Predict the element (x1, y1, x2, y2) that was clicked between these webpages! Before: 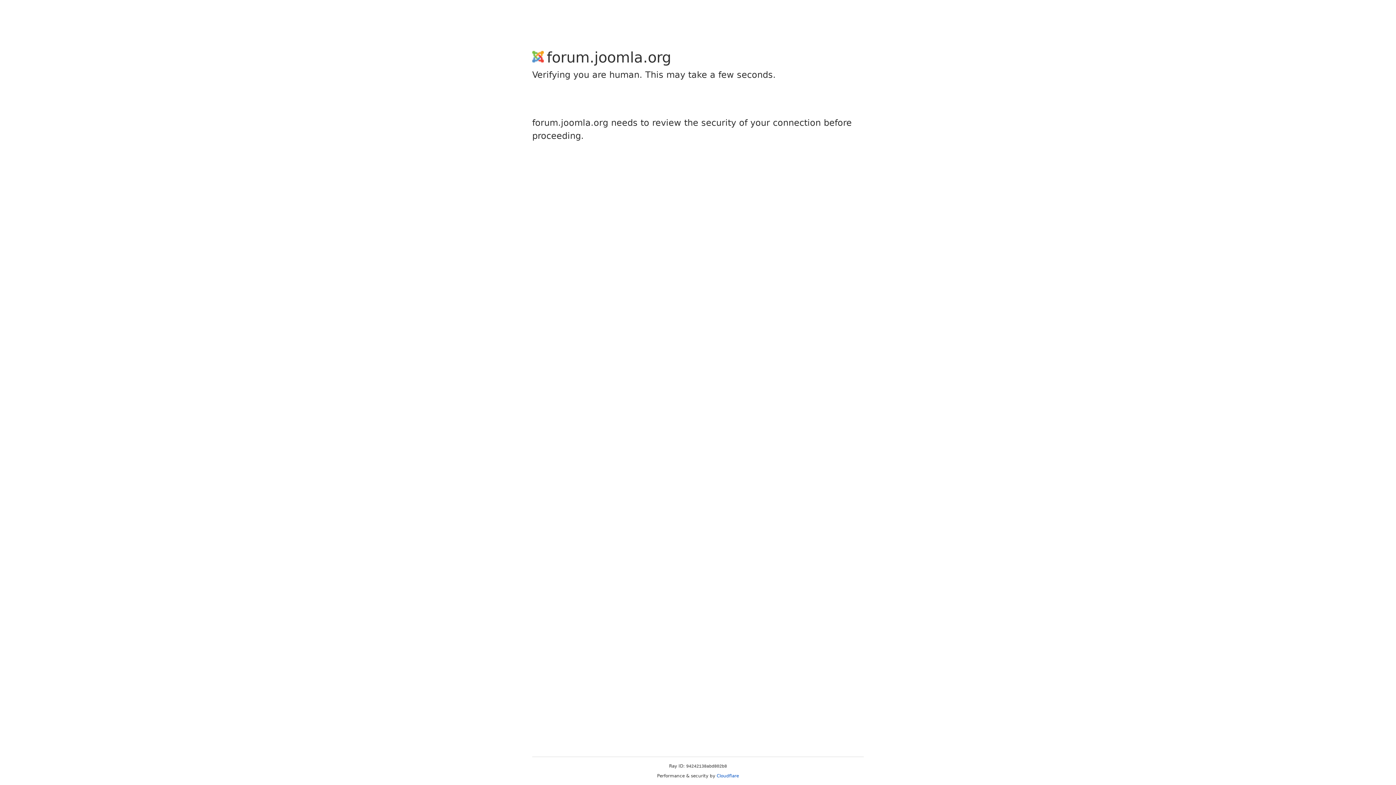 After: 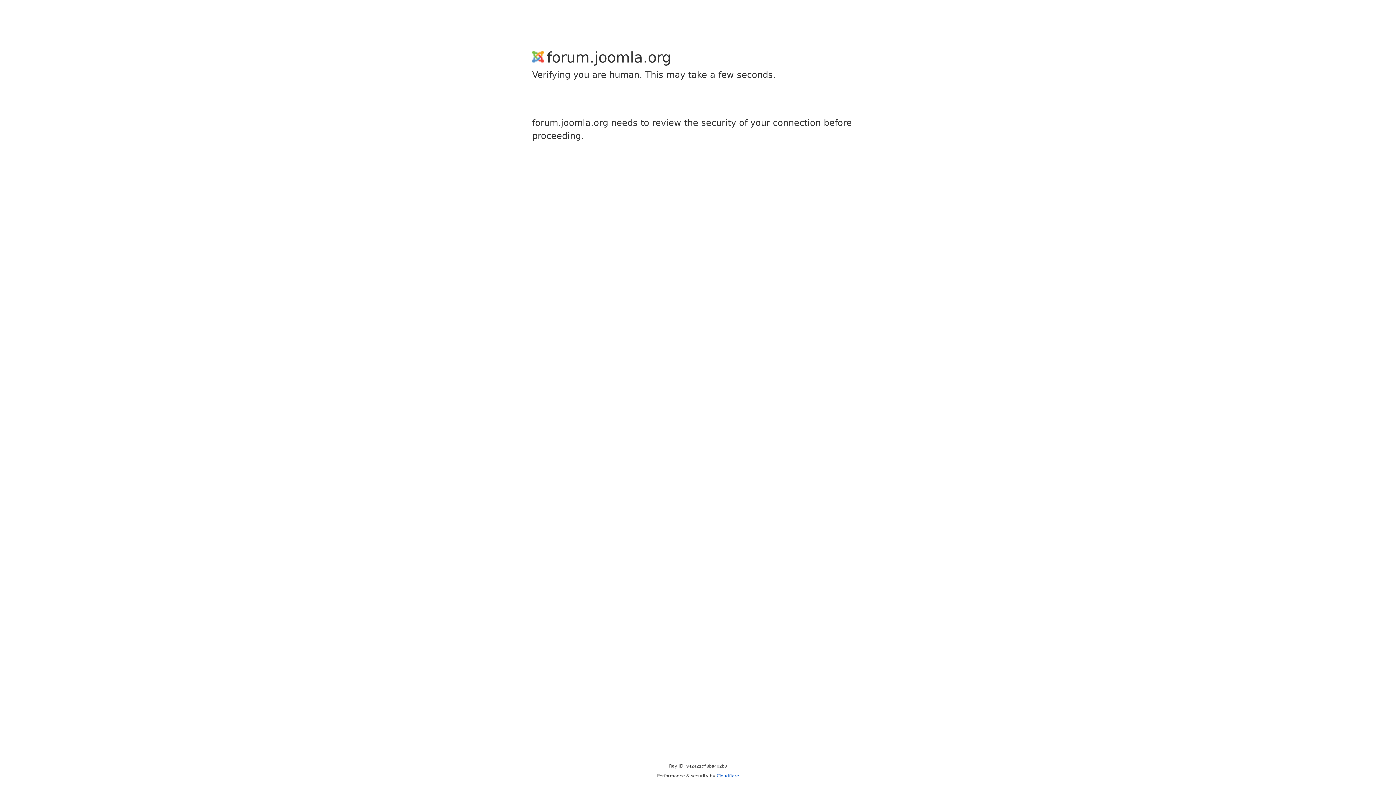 Action: label: Cloudflare bbox: (716, 773, 739, 778)